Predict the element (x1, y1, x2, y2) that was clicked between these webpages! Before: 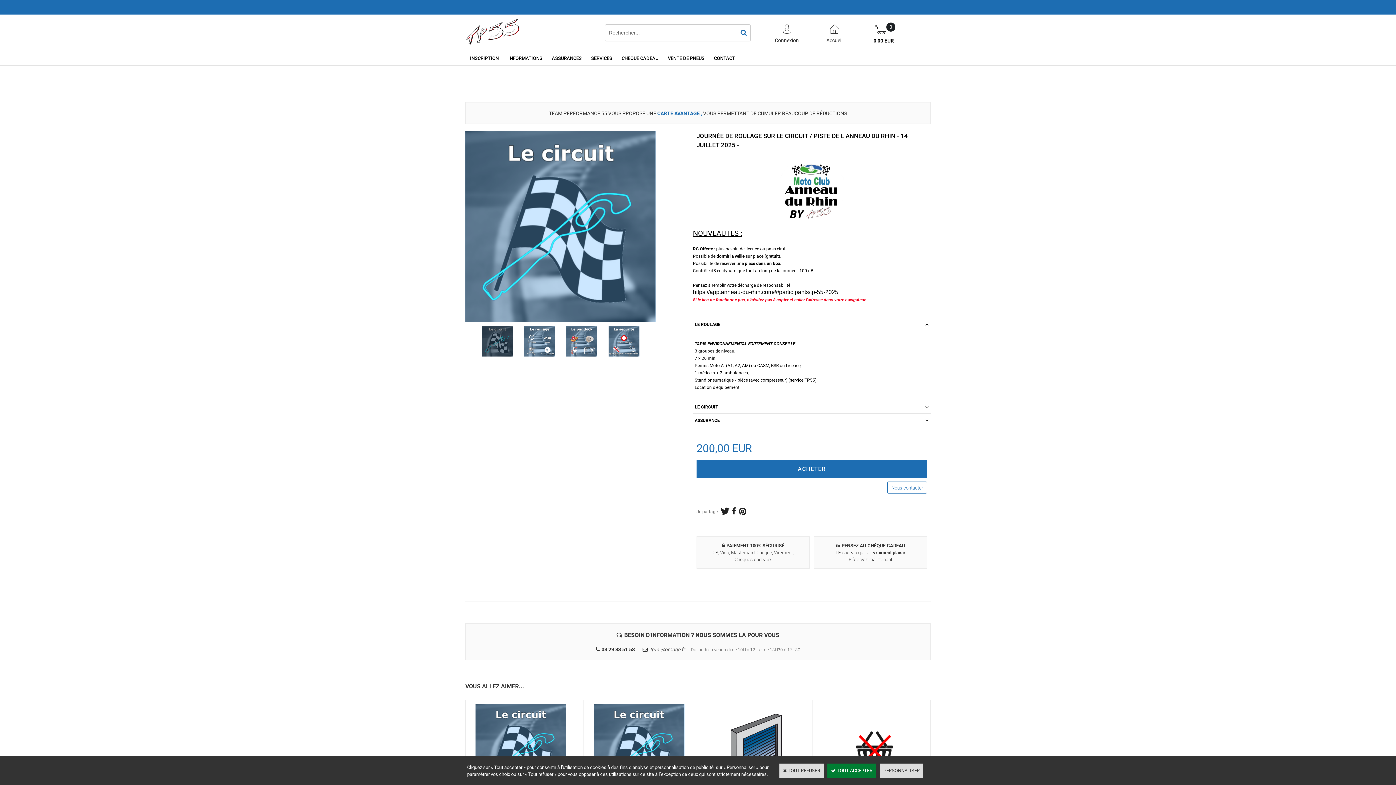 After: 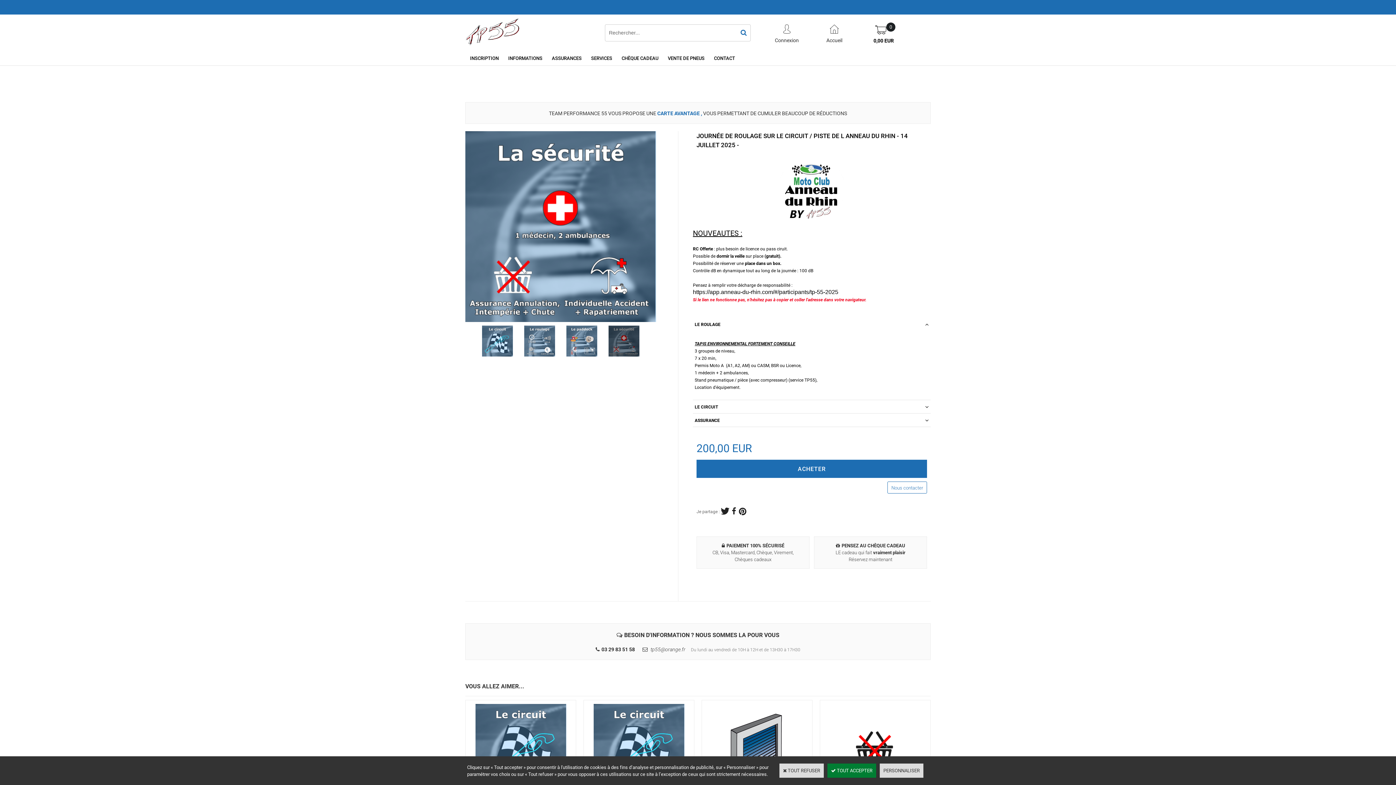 Action: bbox: (608, 325, 639, 356)